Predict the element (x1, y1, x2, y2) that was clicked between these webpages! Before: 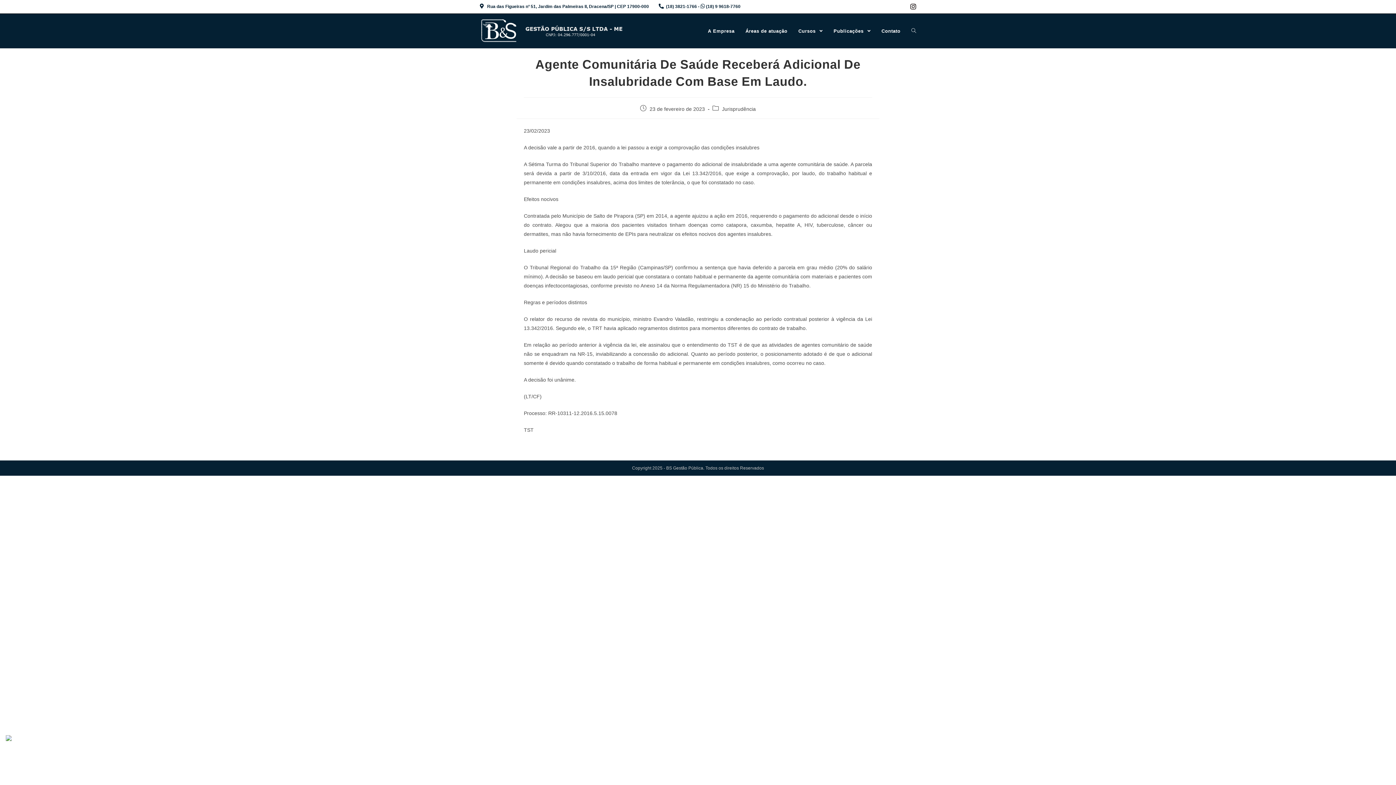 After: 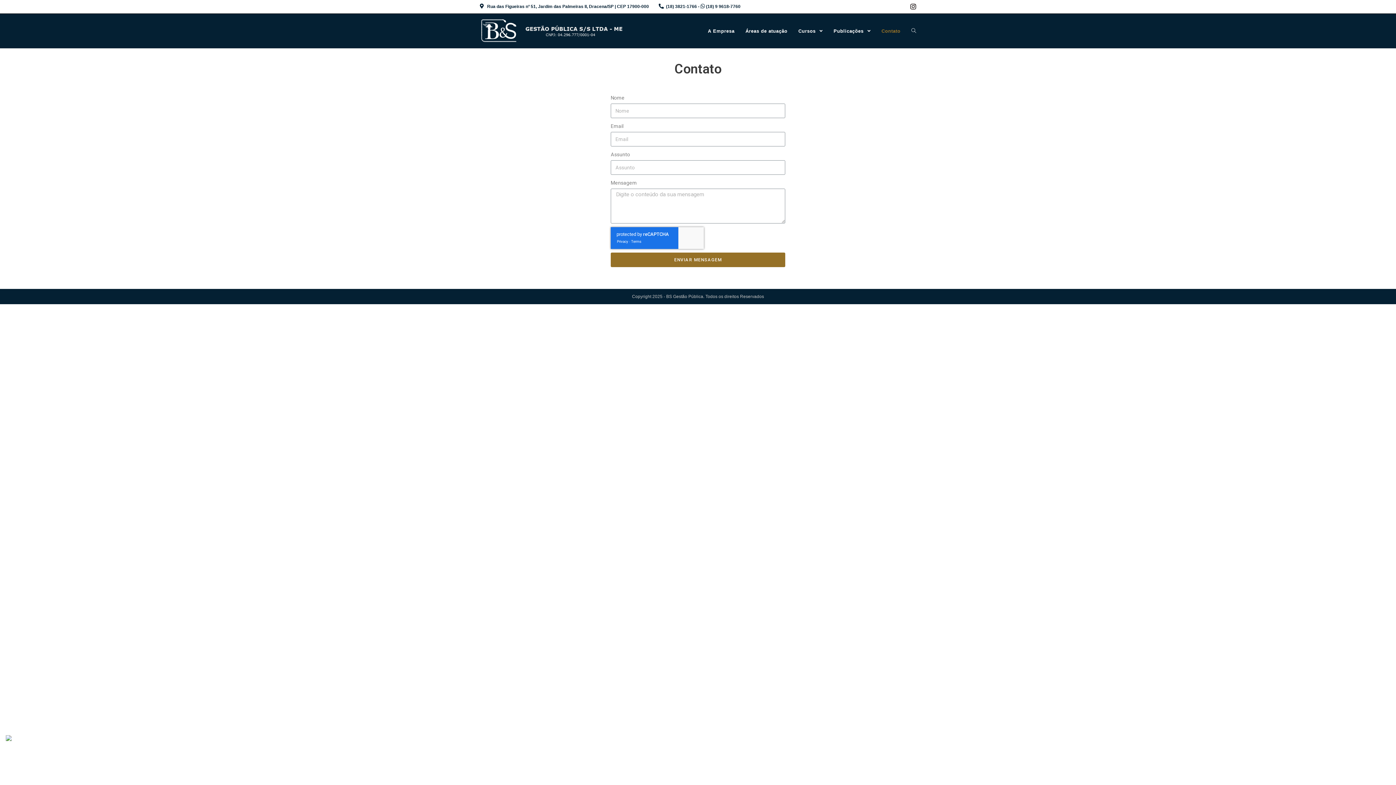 Action: label: Contato bbox: (876, 13, 906, 48)